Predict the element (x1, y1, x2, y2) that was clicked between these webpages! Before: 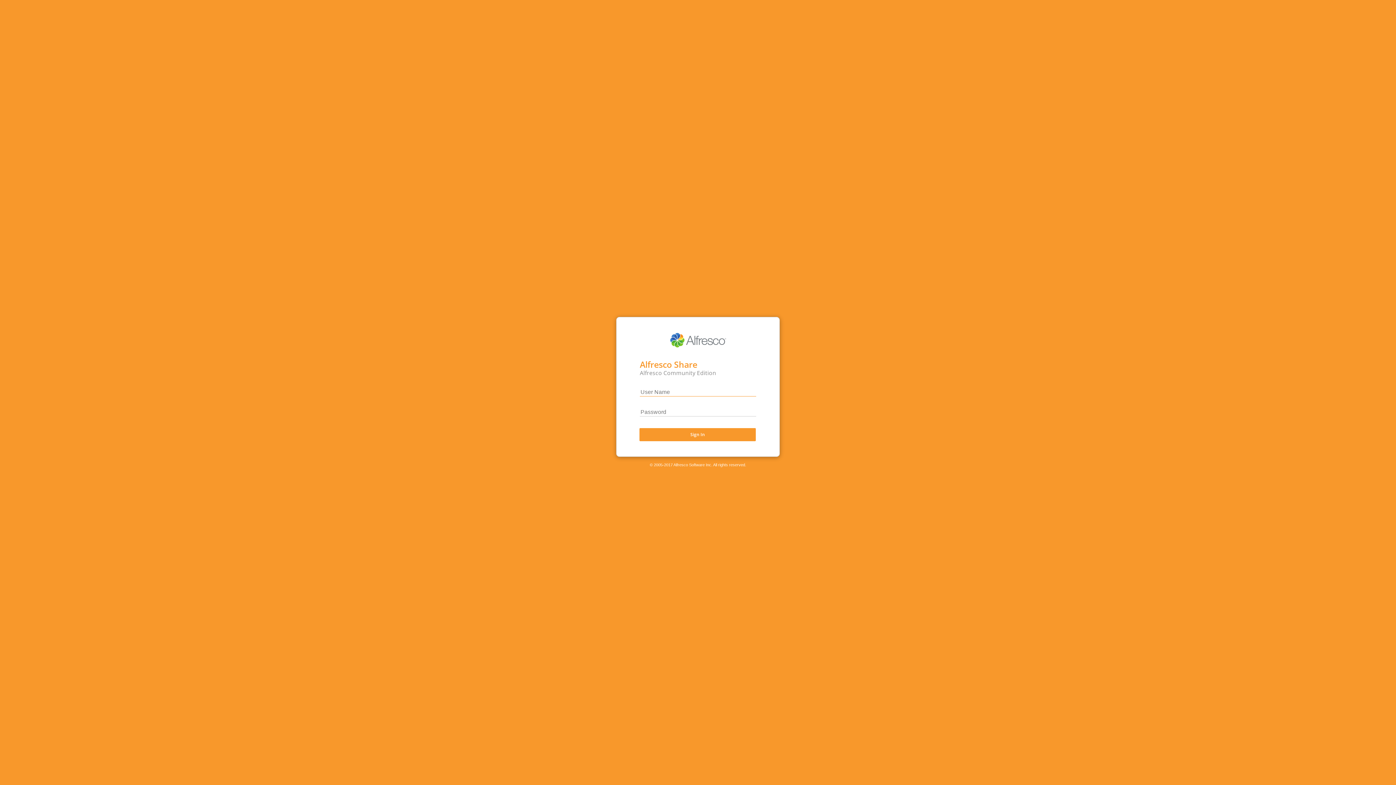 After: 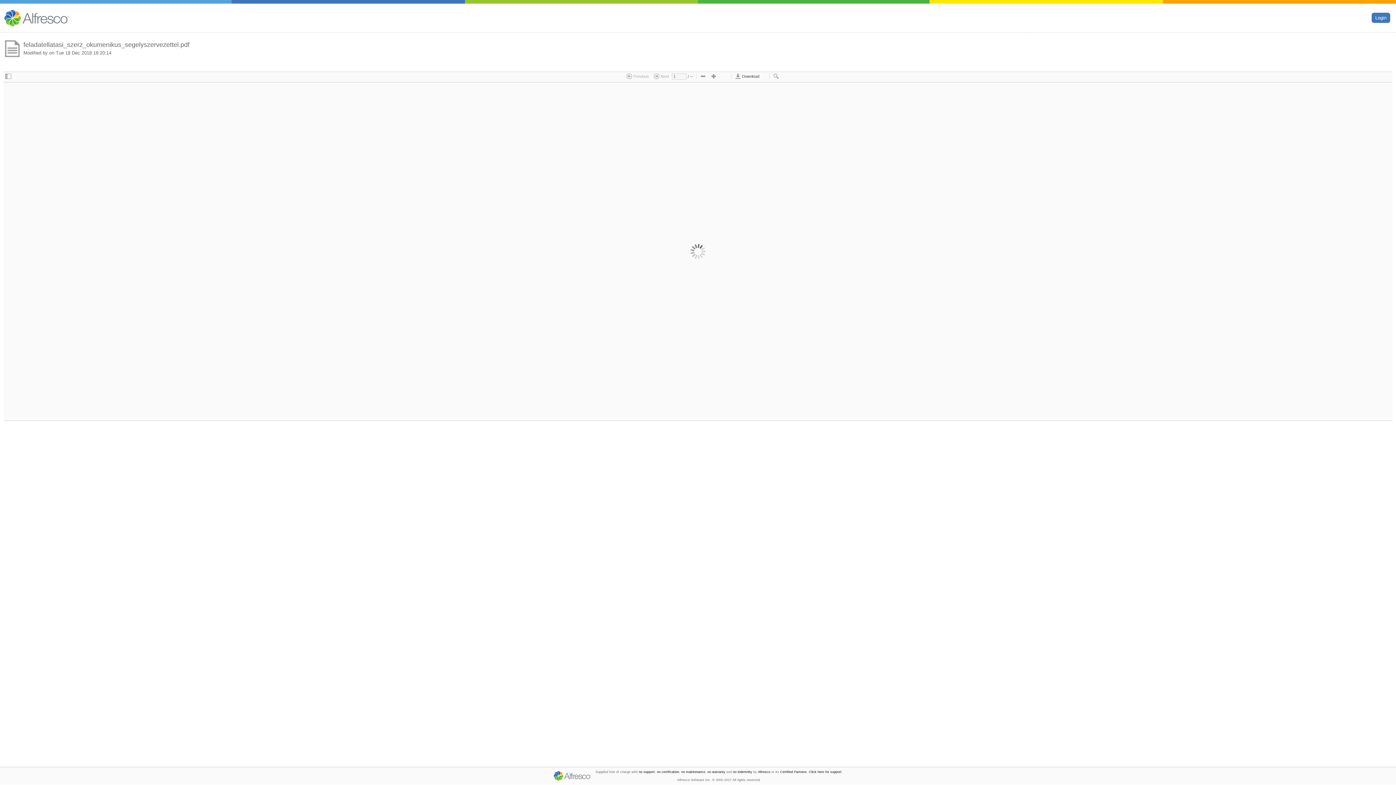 Action: label: Sign In bbox: (640, 428, 755, 441)